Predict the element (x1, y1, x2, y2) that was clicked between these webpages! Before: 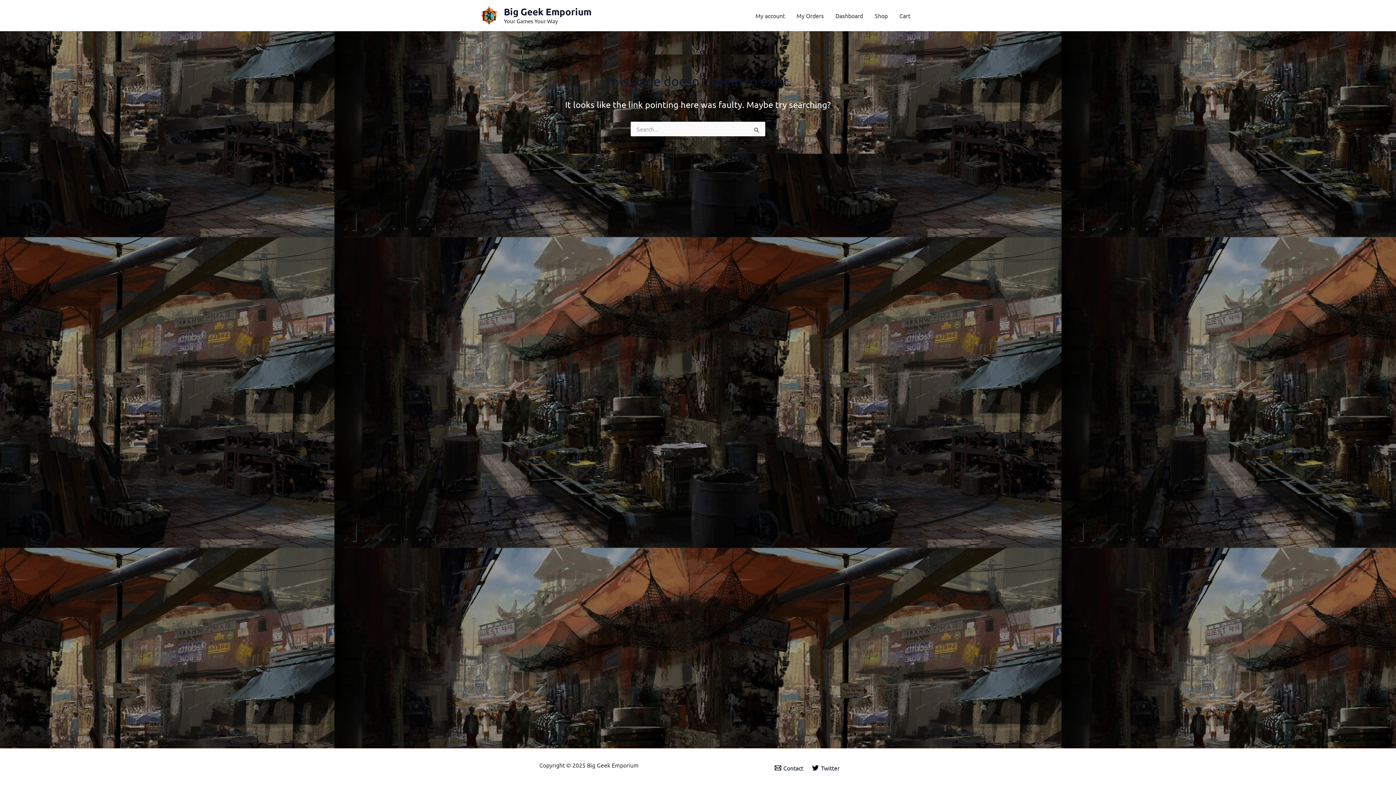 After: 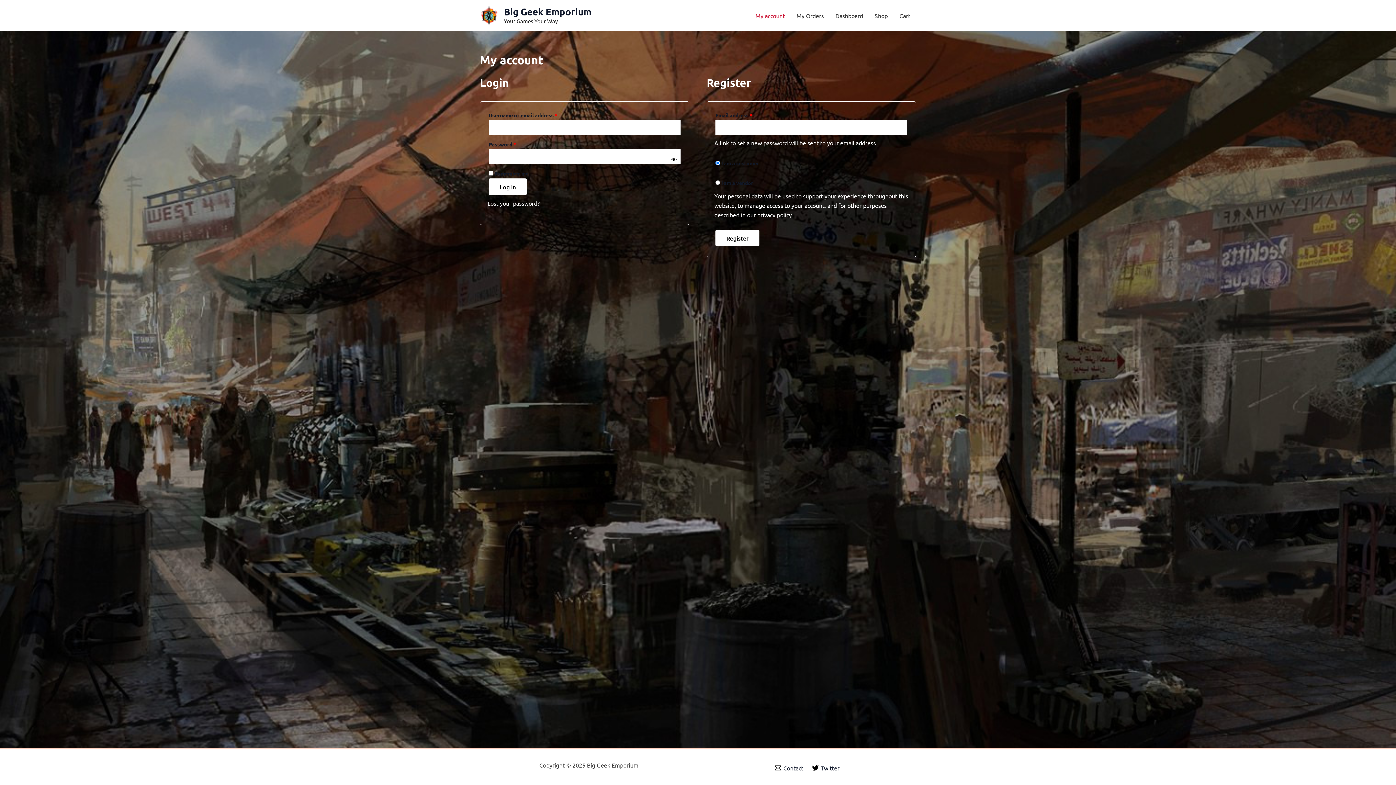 Action: bbox: (749, 0, 790, 30) label: My account